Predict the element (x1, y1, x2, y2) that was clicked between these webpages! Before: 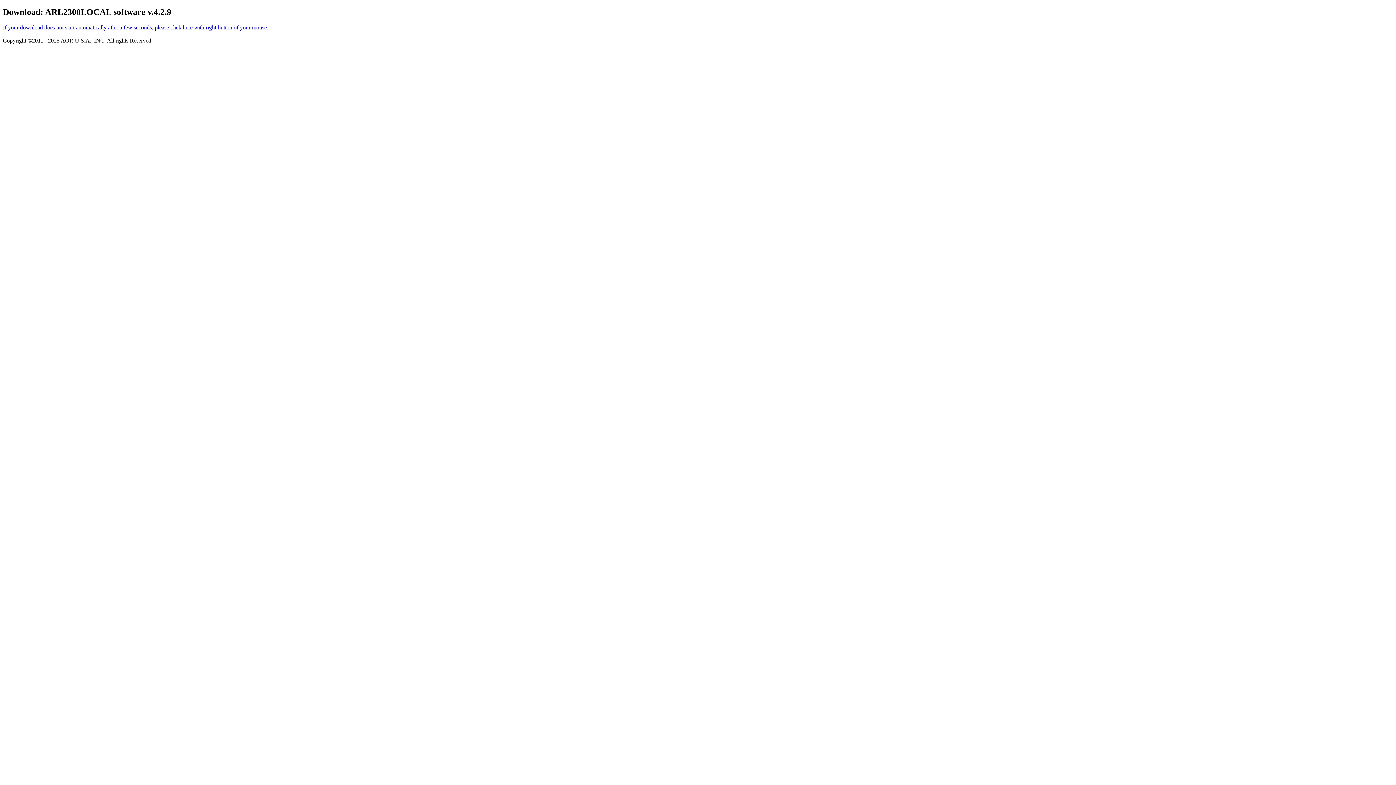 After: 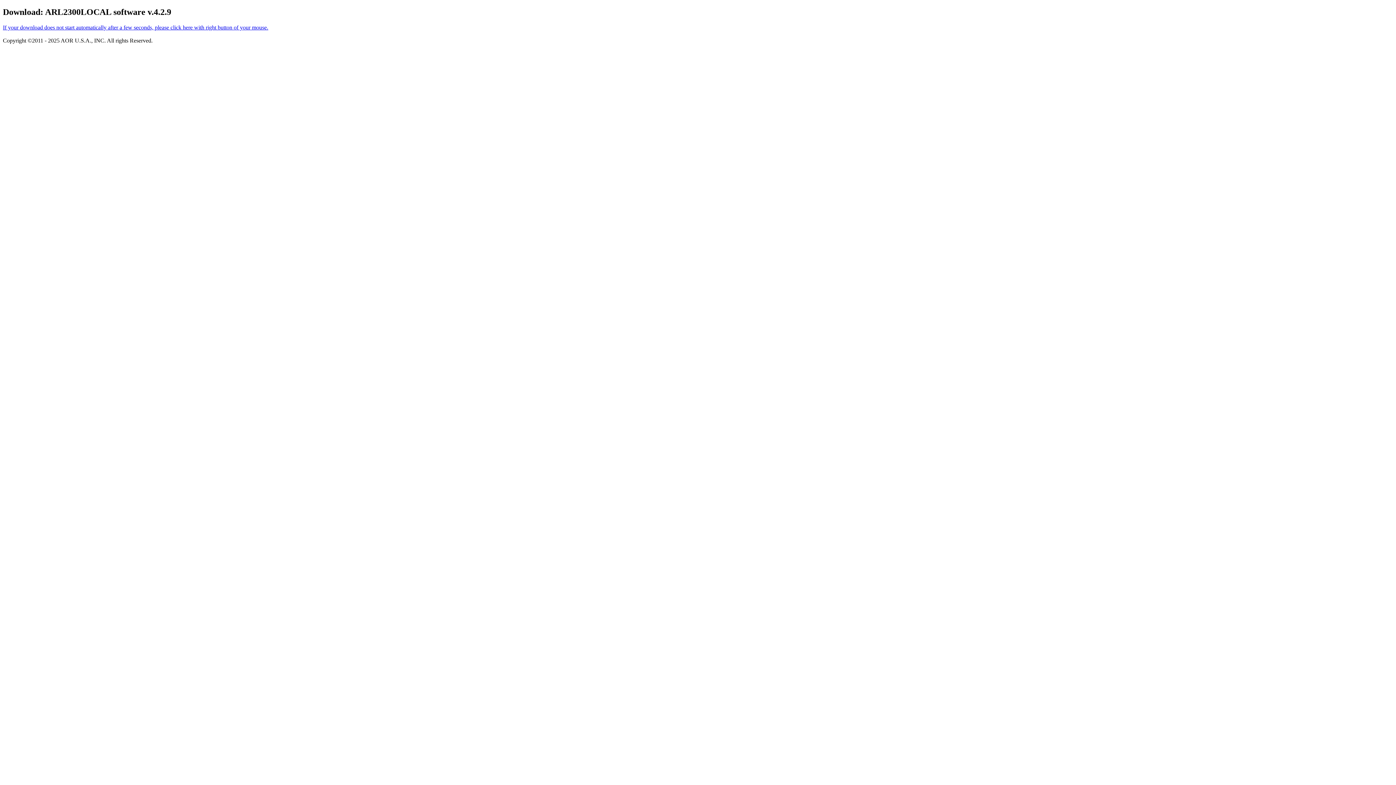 Action: label: If your download does not start automatically after a few seconds, please click here with right button of your mouse. bbox: (2, 24, 268, 30)